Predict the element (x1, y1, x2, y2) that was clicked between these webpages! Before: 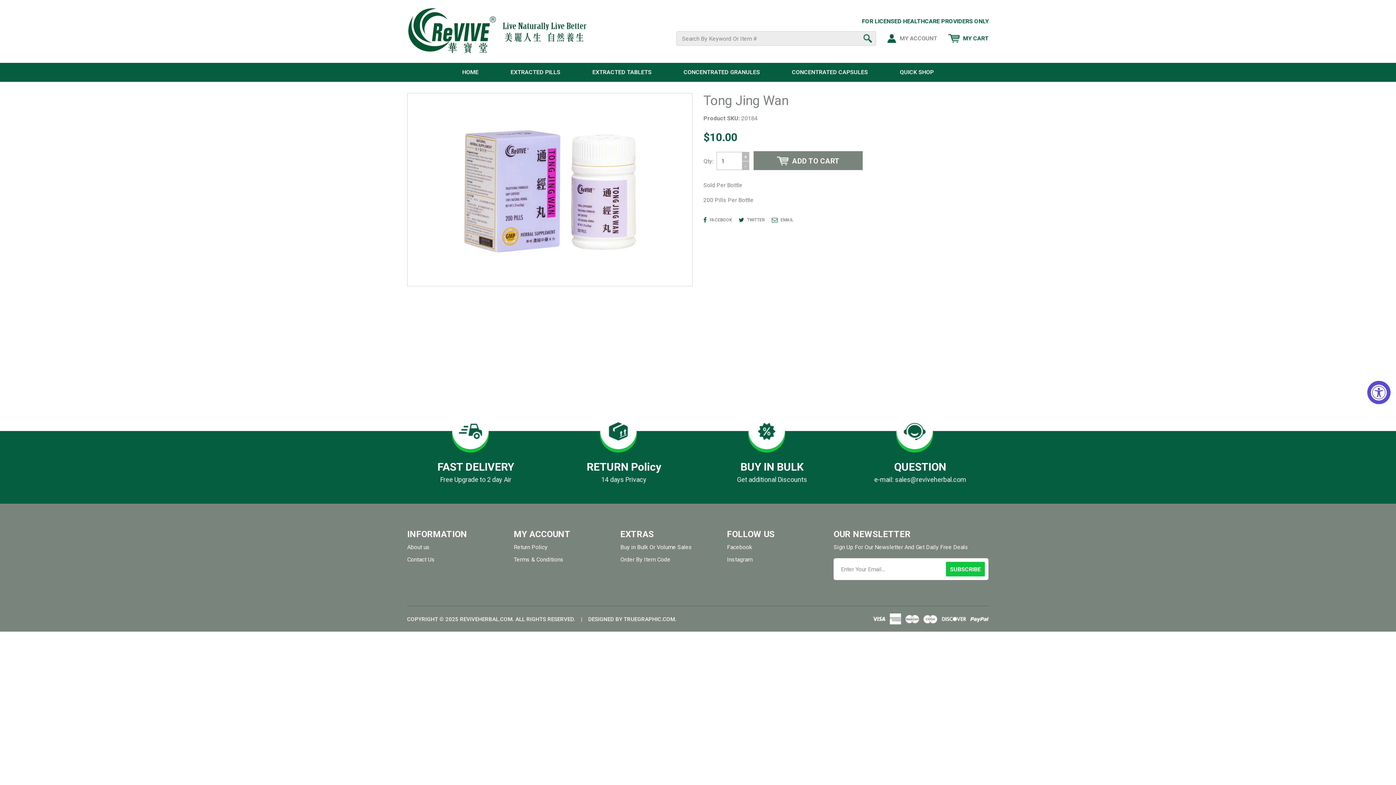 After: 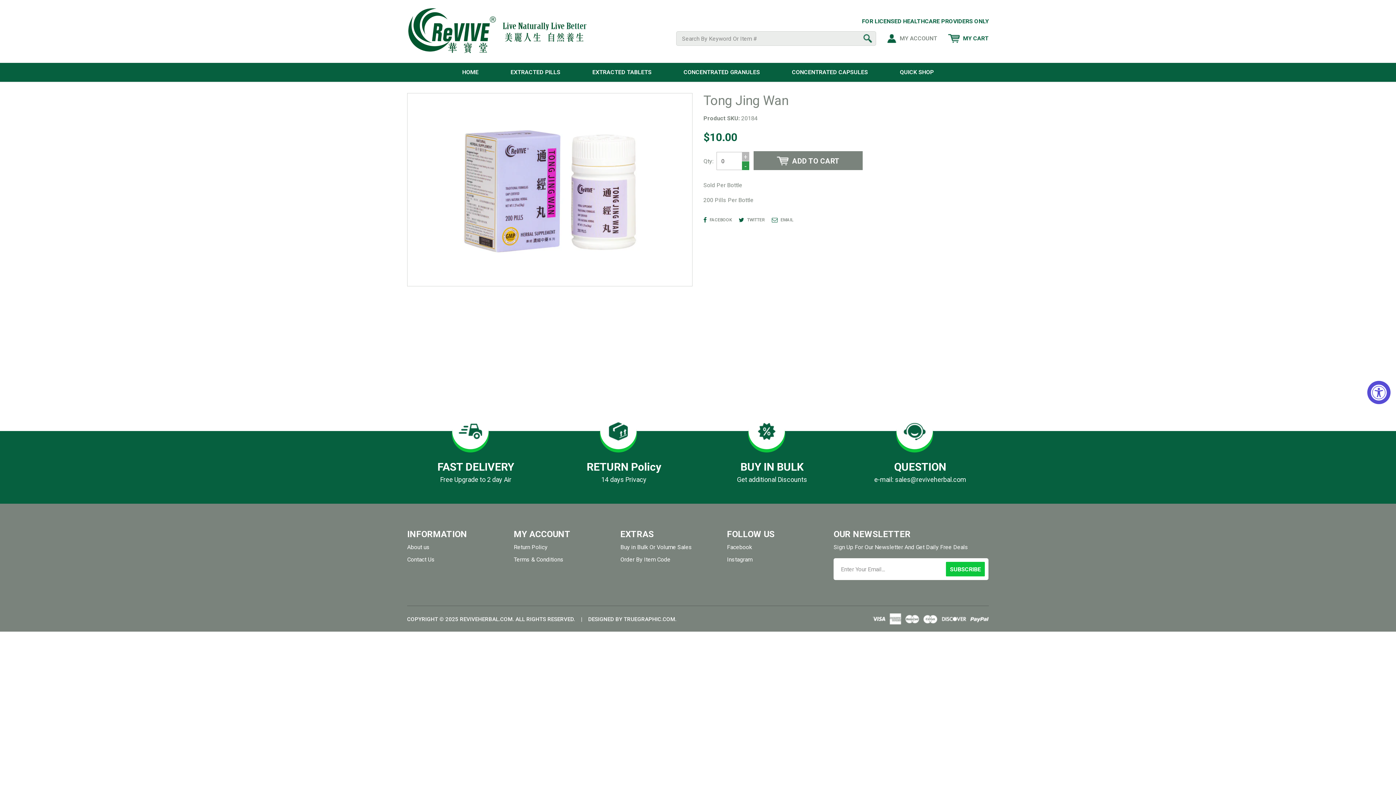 Action: label: - bbox: (742, 161, 749, 170)